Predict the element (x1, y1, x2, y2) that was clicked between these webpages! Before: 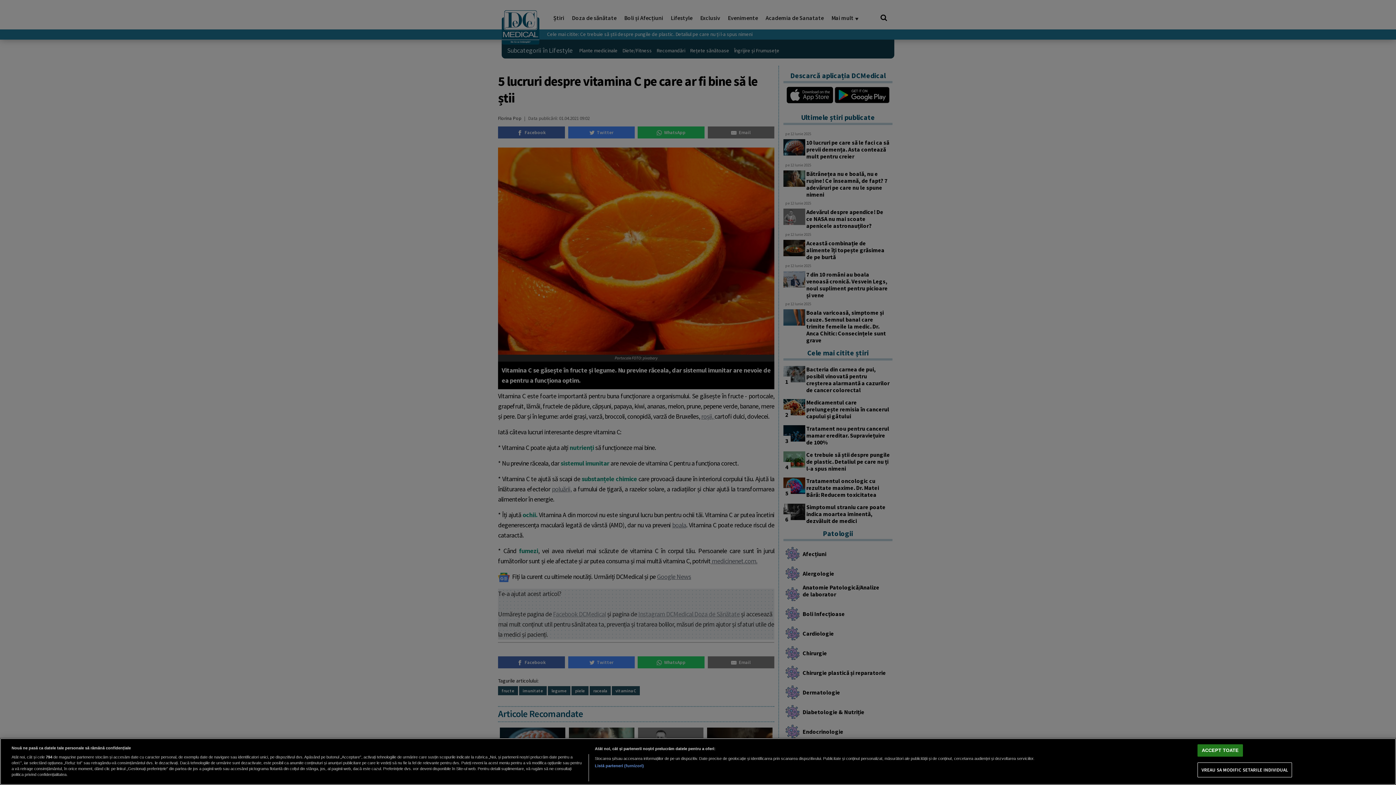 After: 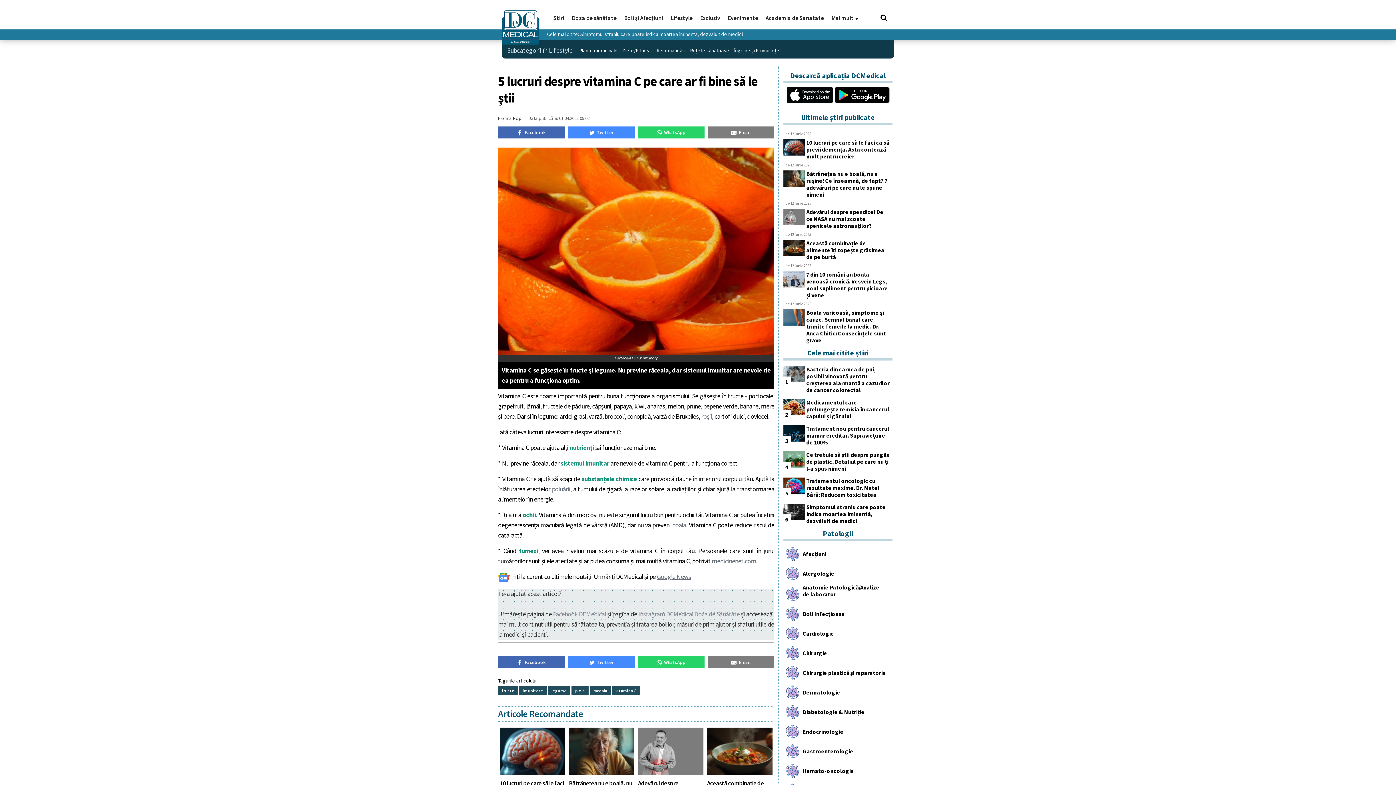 Action: bbox: (1197, 744, 1243, 757) label: ACCEPT TOATE